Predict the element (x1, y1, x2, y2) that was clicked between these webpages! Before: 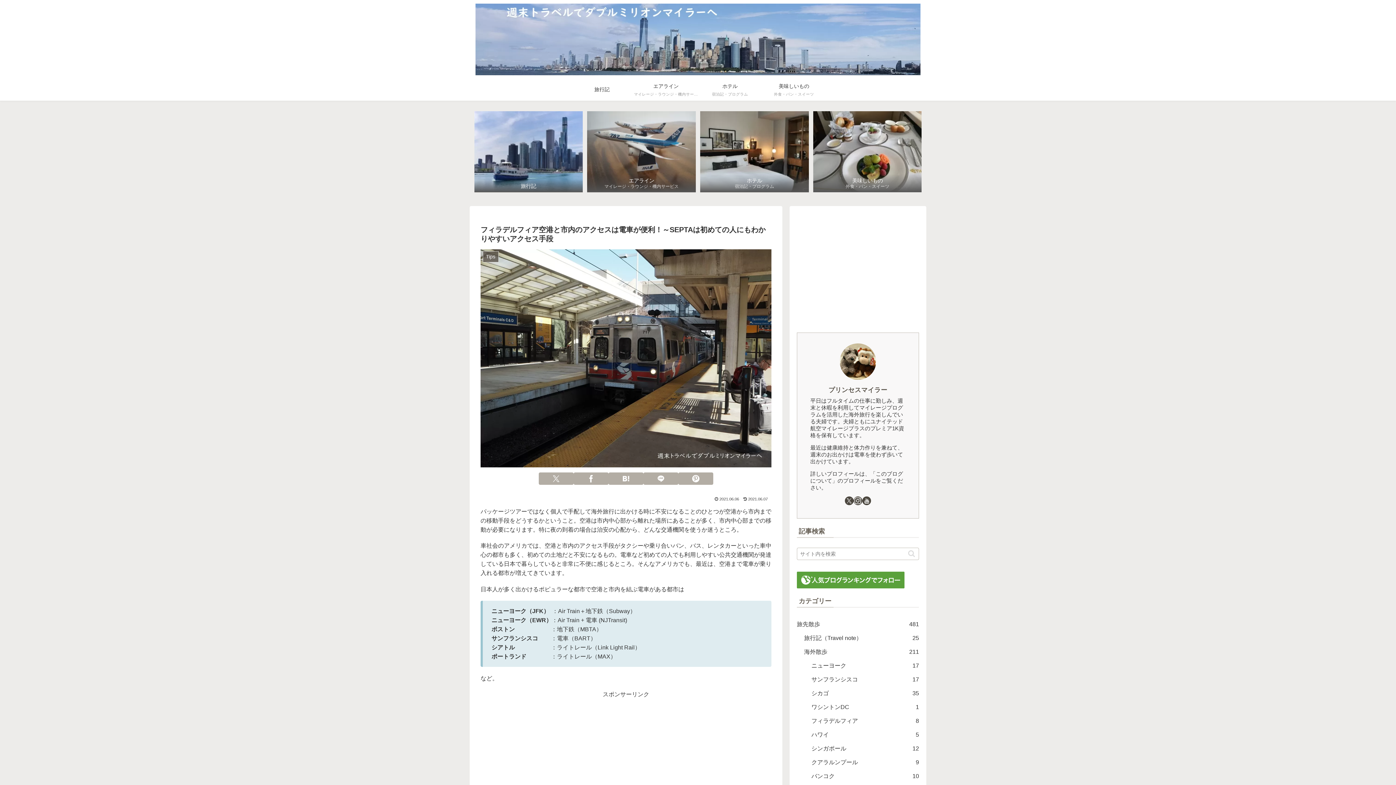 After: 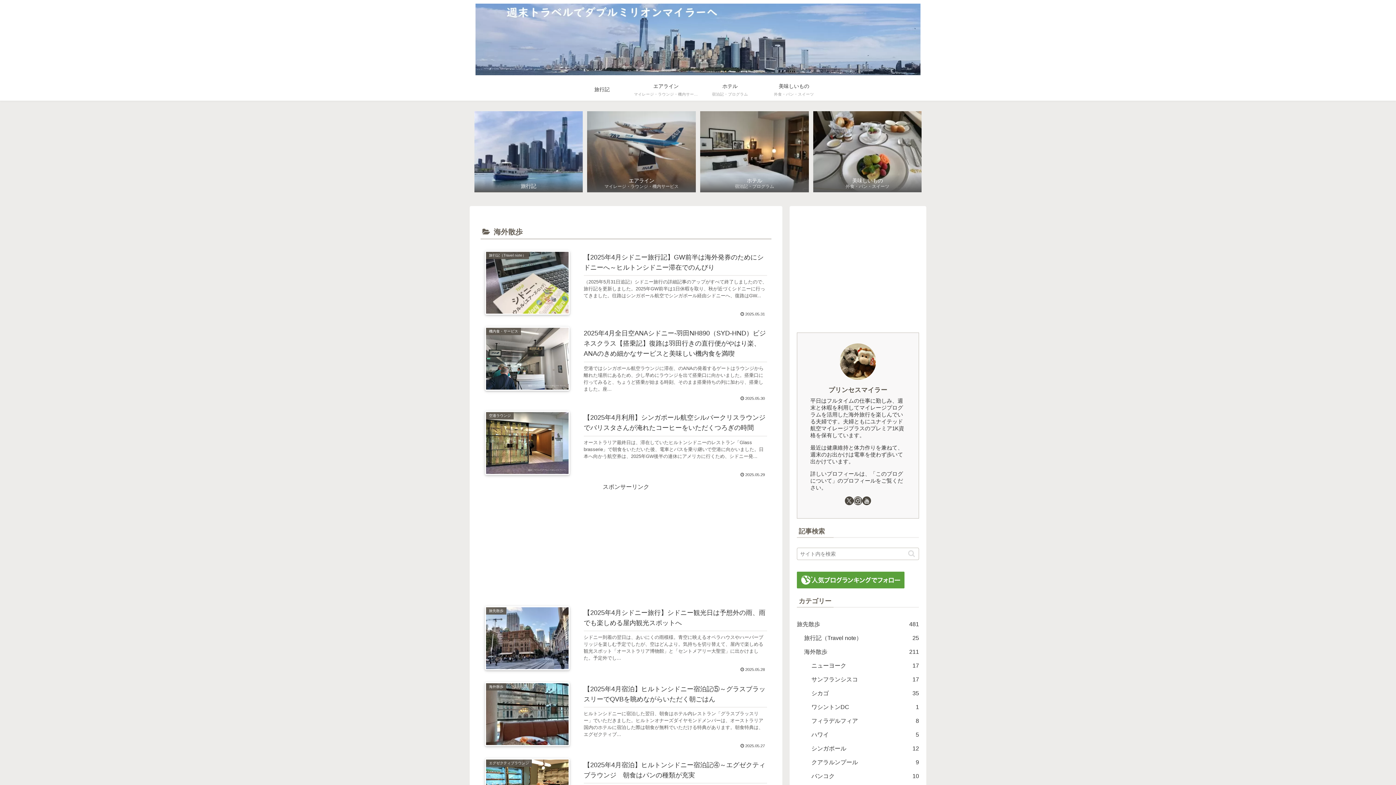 Action: bbox: (804, 645, 919, 659) label: 海外散歩
211